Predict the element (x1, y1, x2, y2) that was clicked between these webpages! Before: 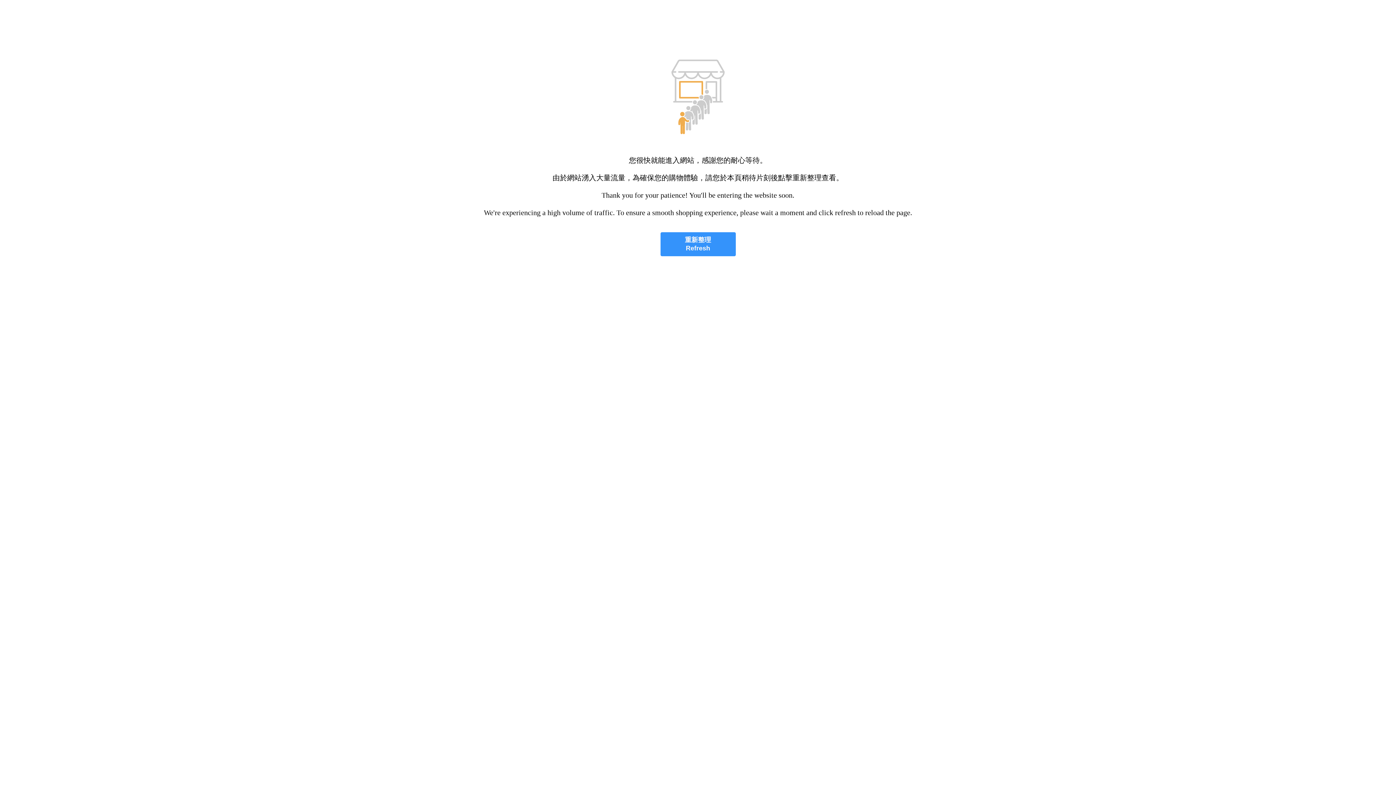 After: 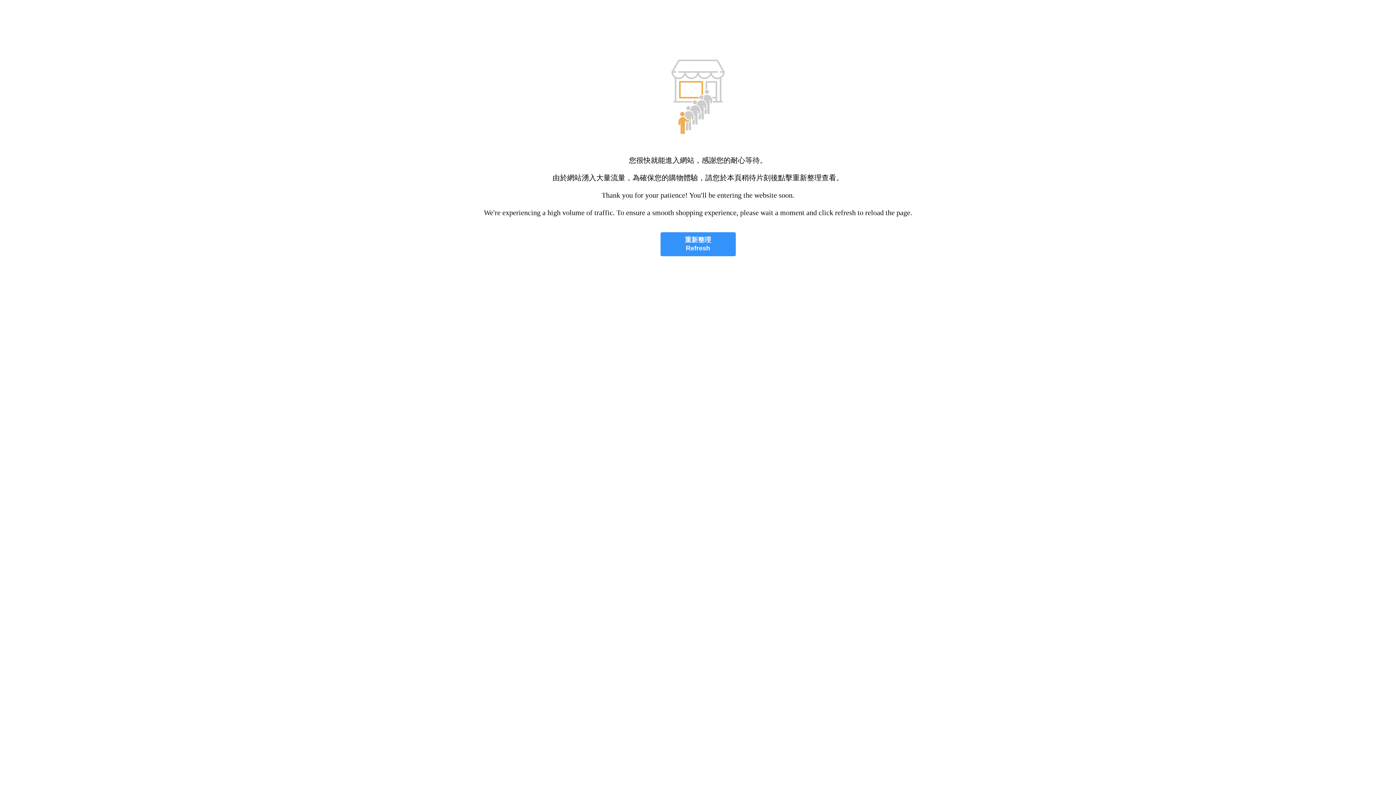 Action: bbox: (660, 232, 735, 256) label: 重新整理
Refresh